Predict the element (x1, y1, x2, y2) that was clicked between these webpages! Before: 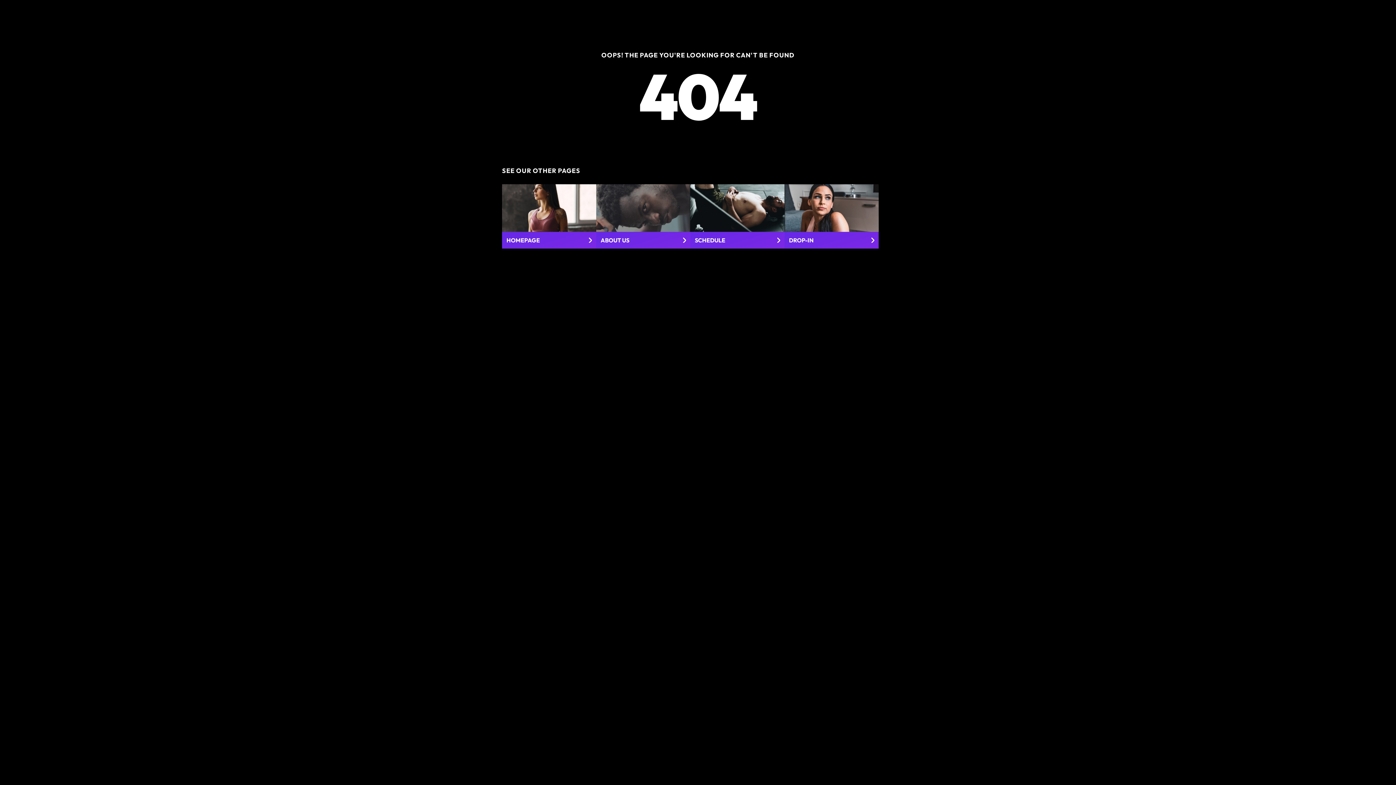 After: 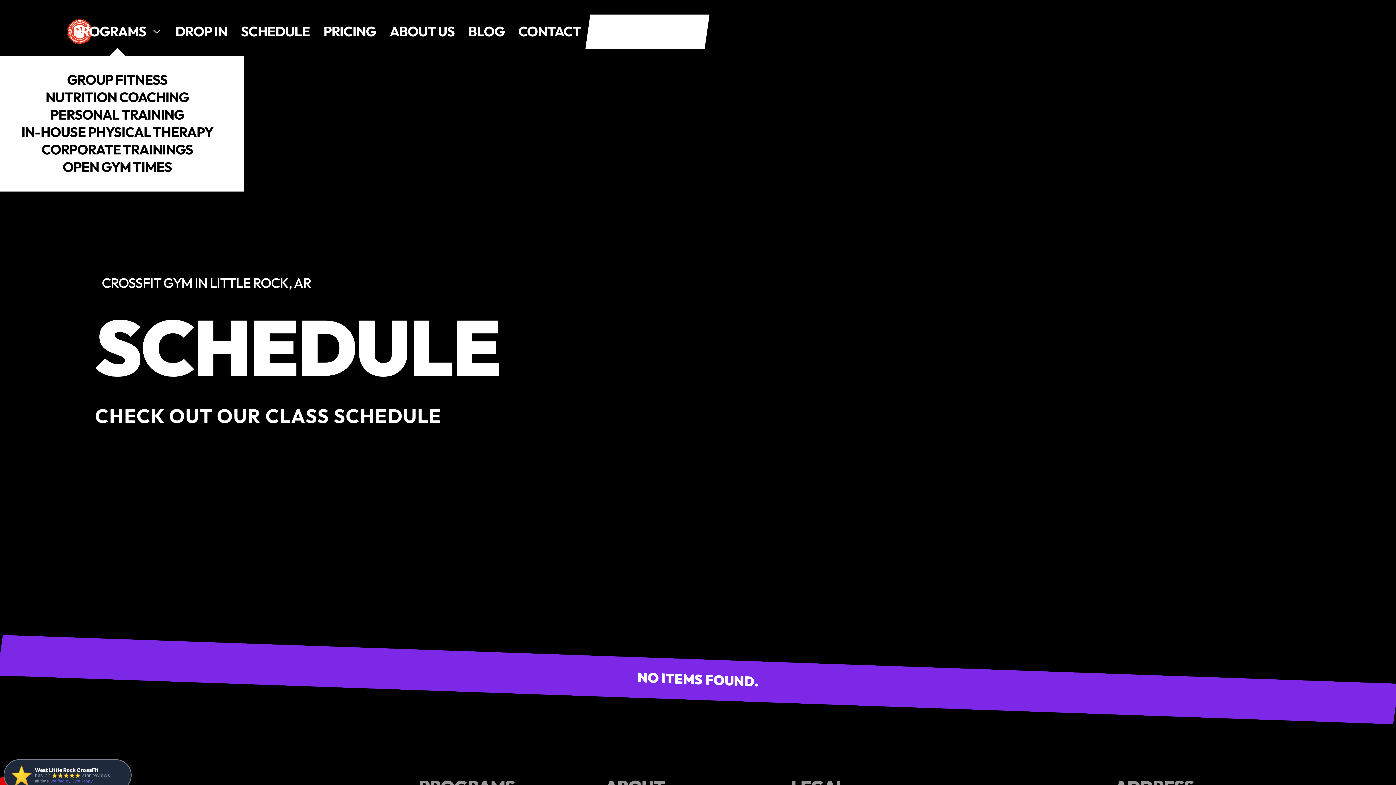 Action: bbox: (690, 184, 784, 248) label: SCHEDULE